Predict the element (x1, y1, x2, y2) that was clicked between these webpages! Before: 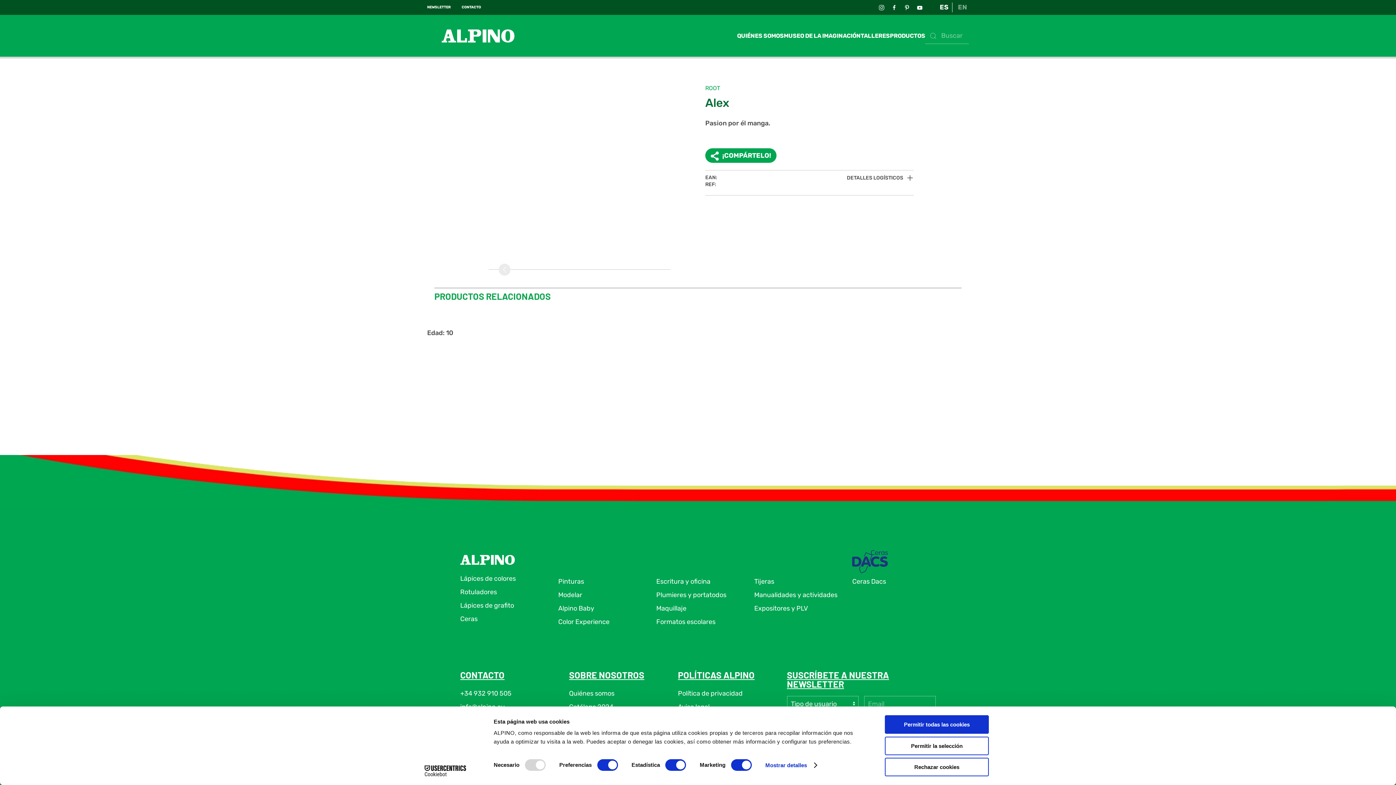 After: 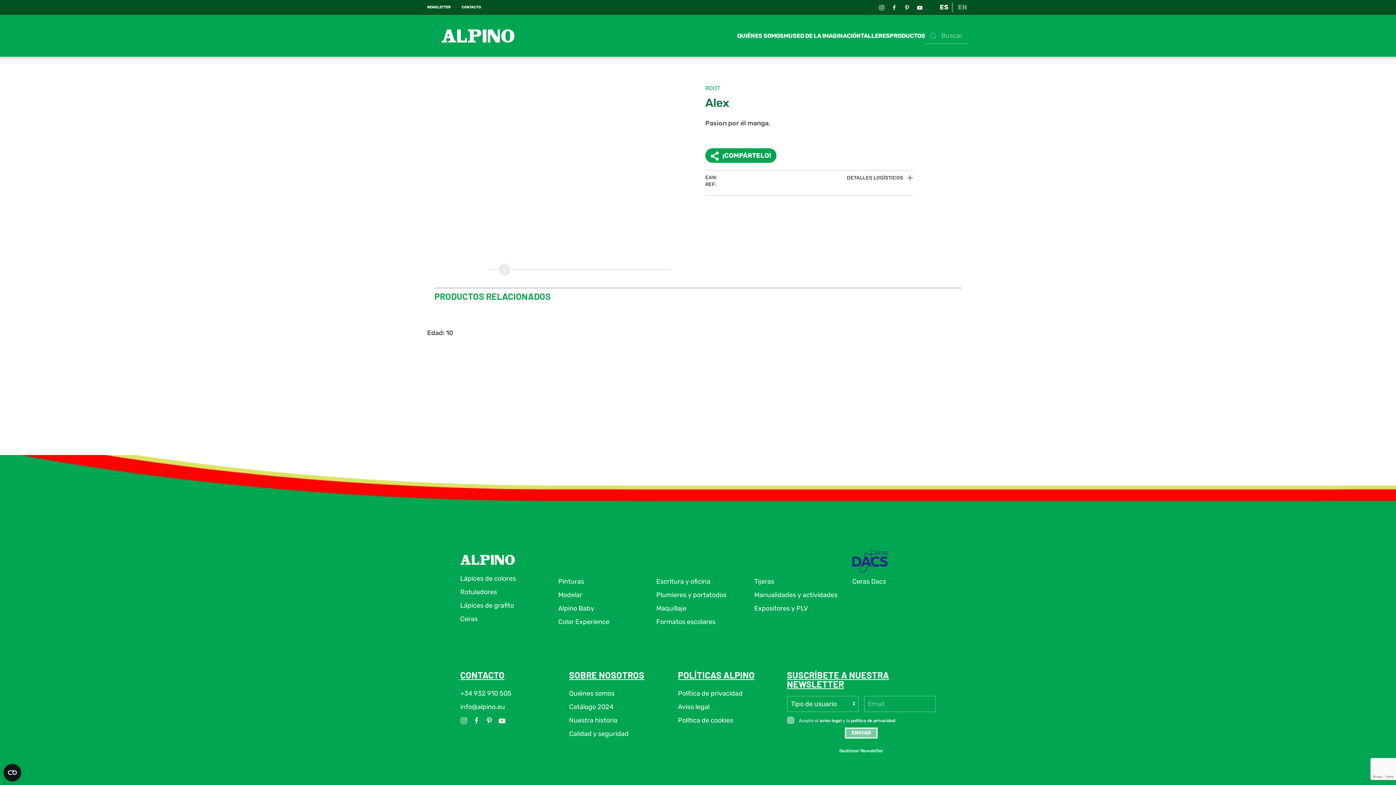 Action: bbox: (885, 736, 989, 755) label: Permitir la selección